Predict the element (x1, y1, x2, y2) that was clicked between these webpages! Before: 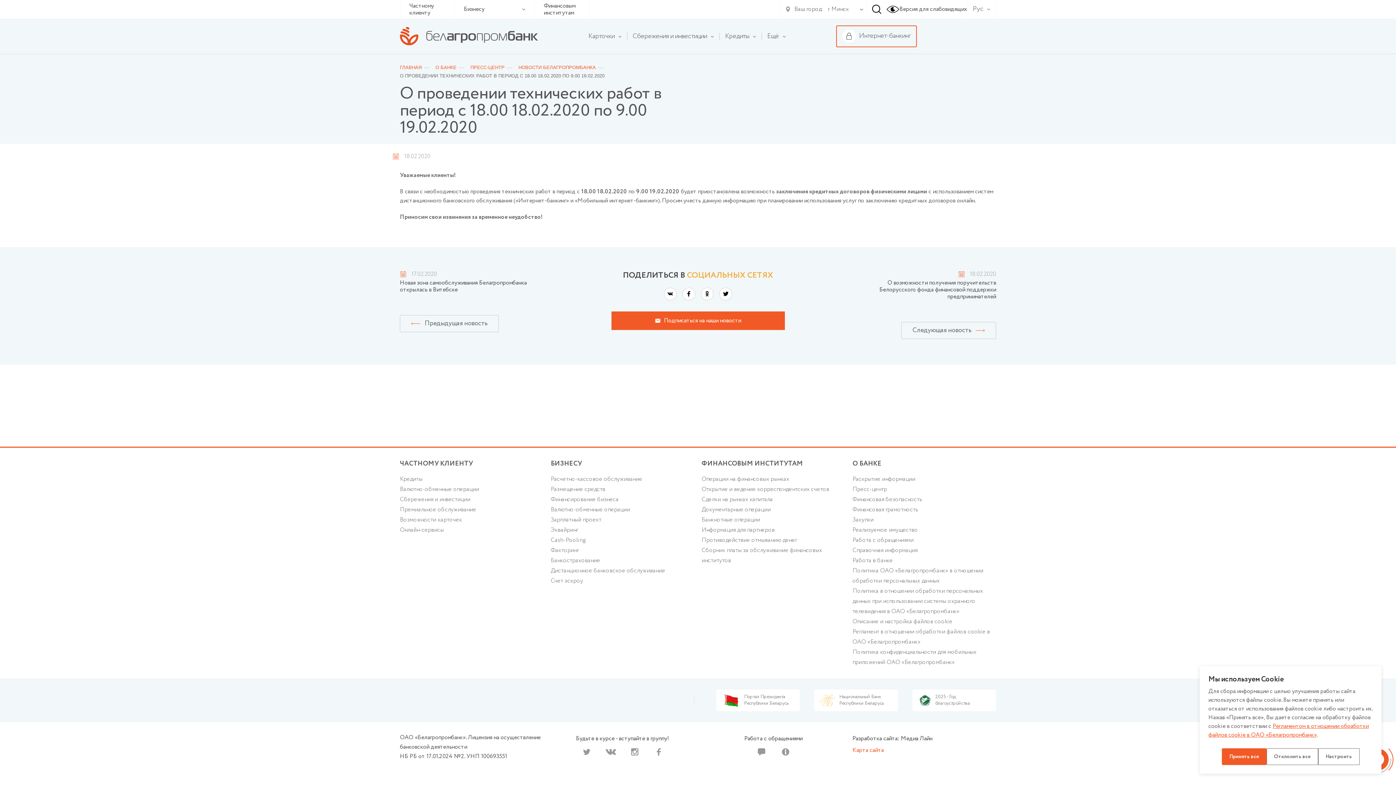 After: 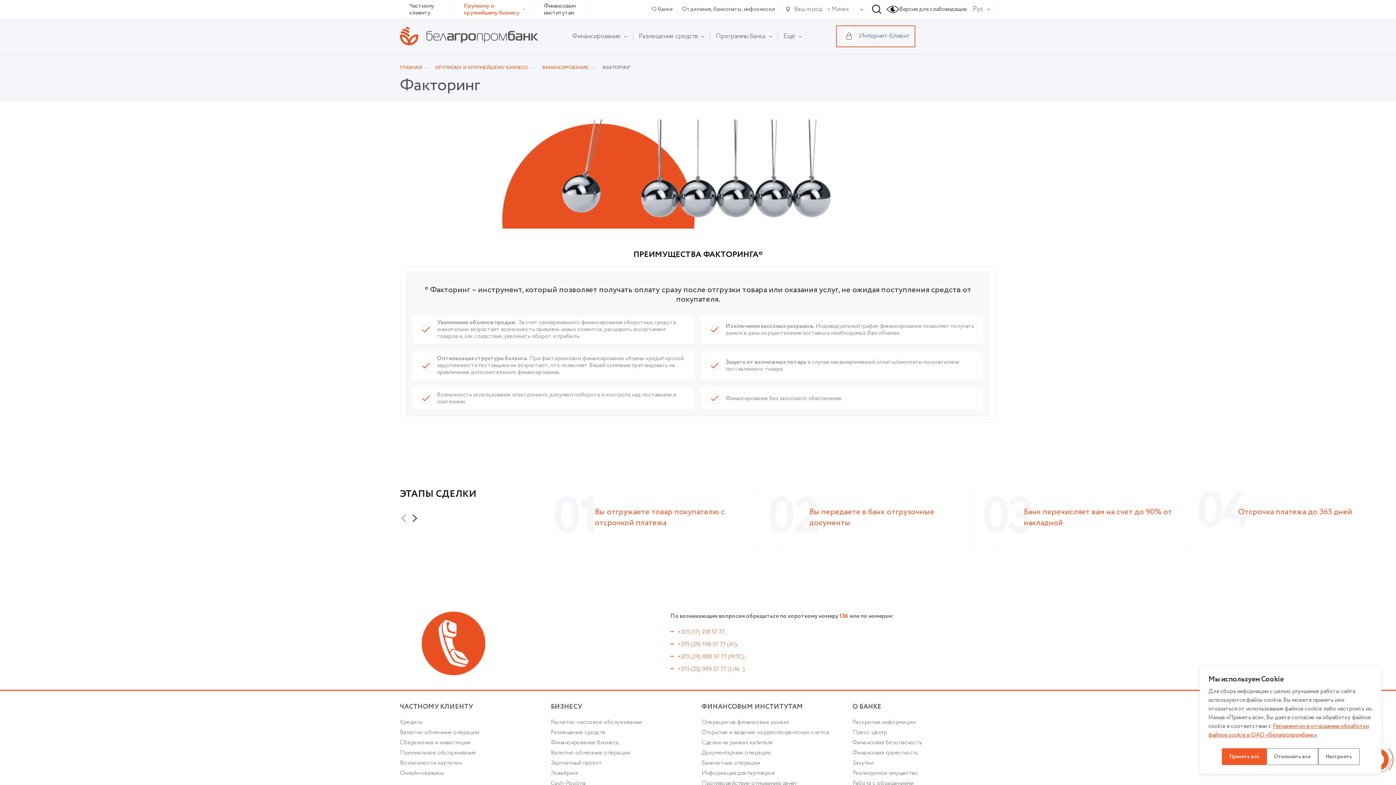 Action: bbox: (550, 545, 578, 556) label: Факторинг